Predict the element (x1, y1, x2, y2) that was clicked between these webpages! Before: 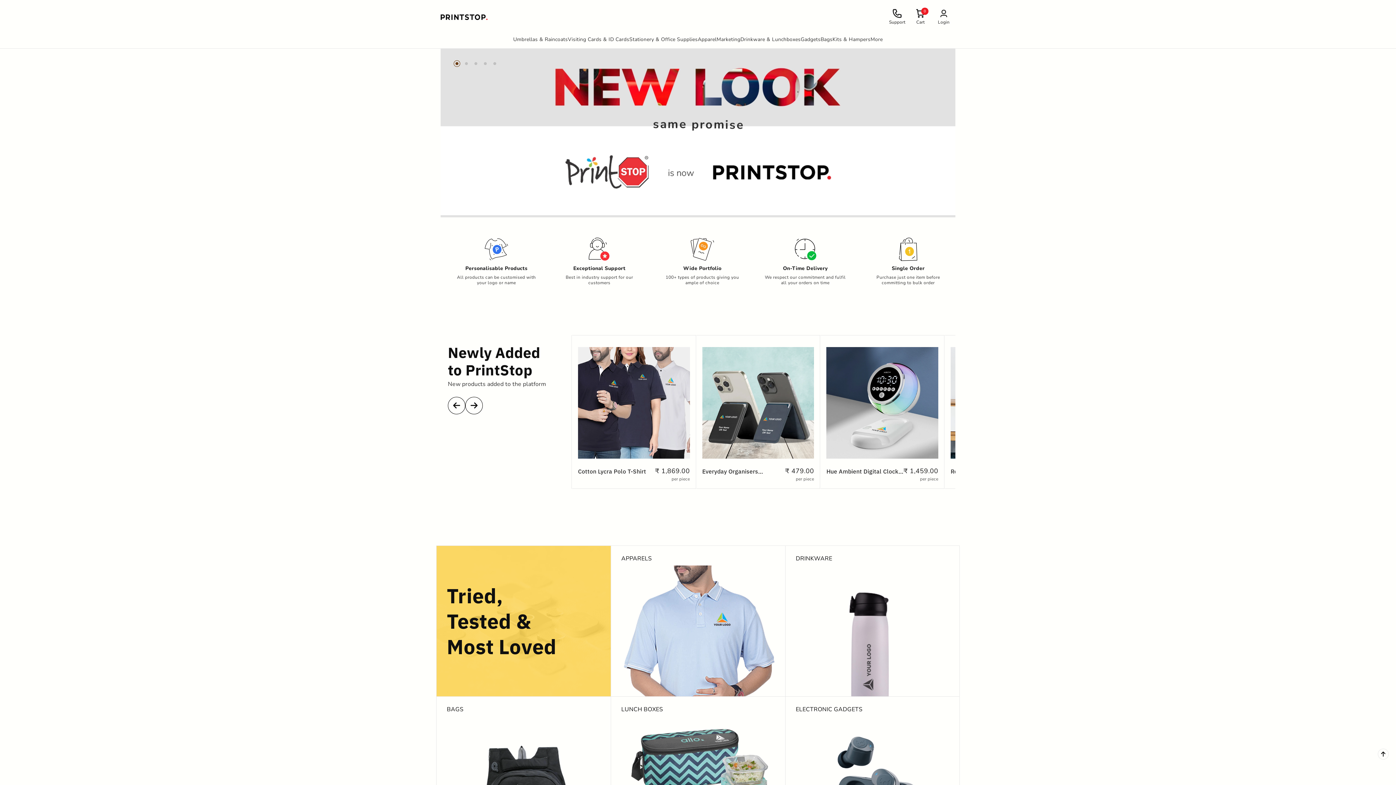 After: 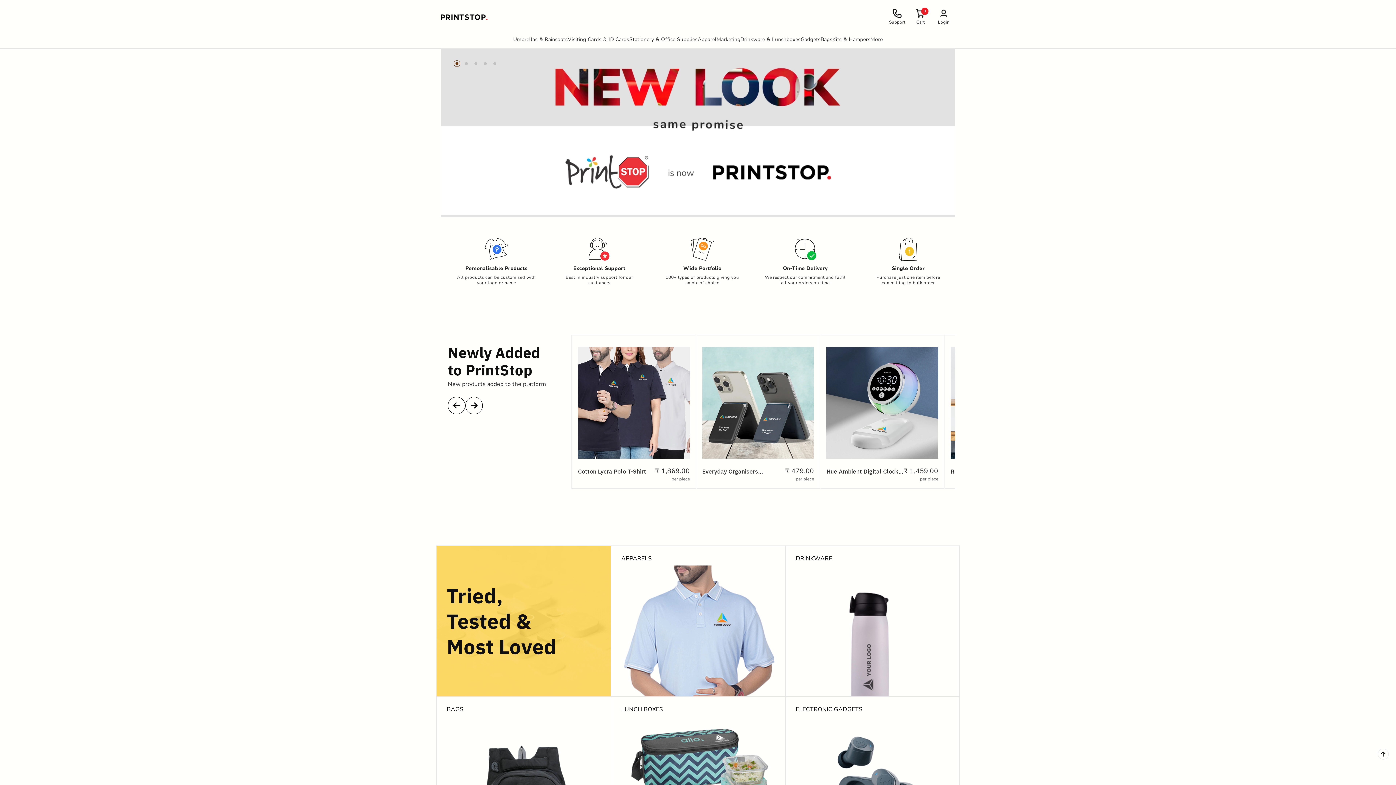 Action: bbox: (440, 12, 488, 20)